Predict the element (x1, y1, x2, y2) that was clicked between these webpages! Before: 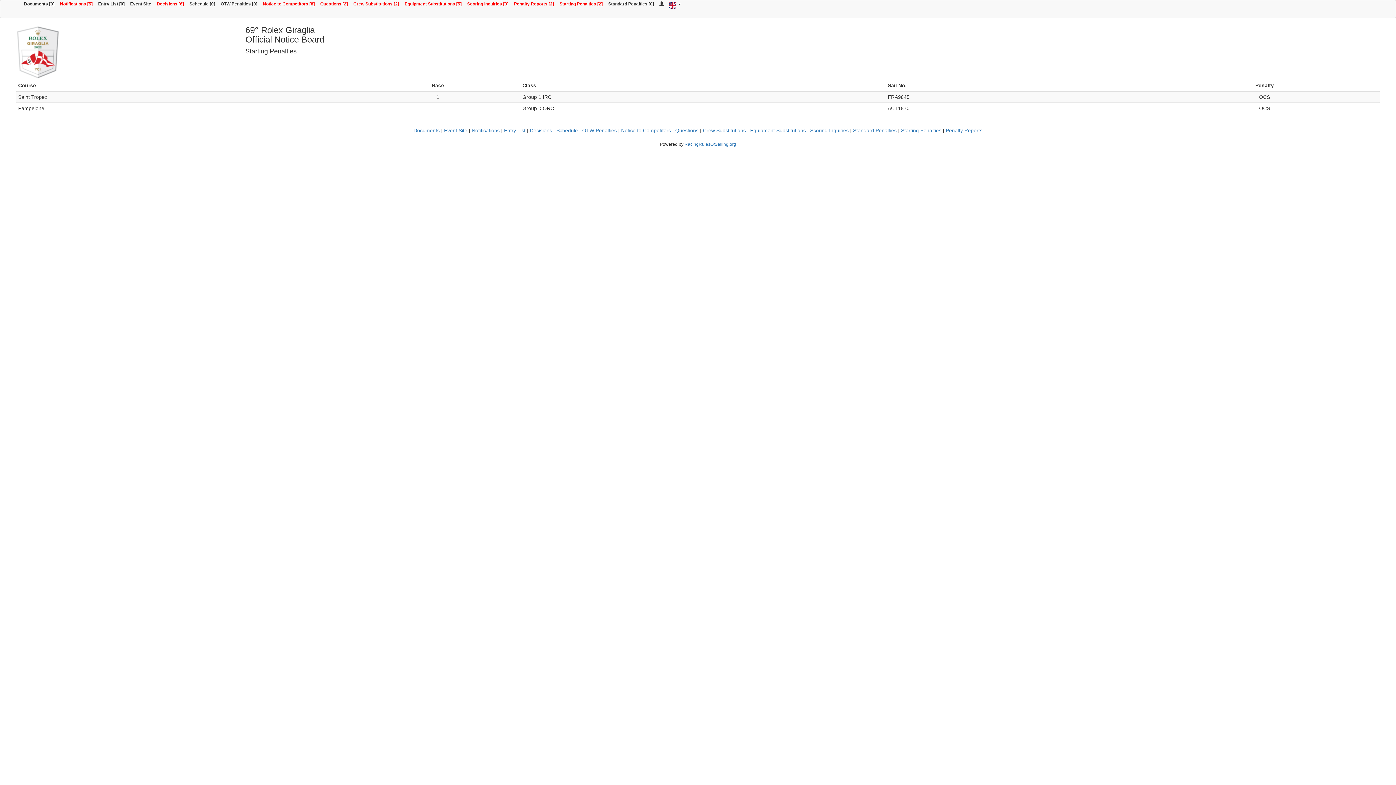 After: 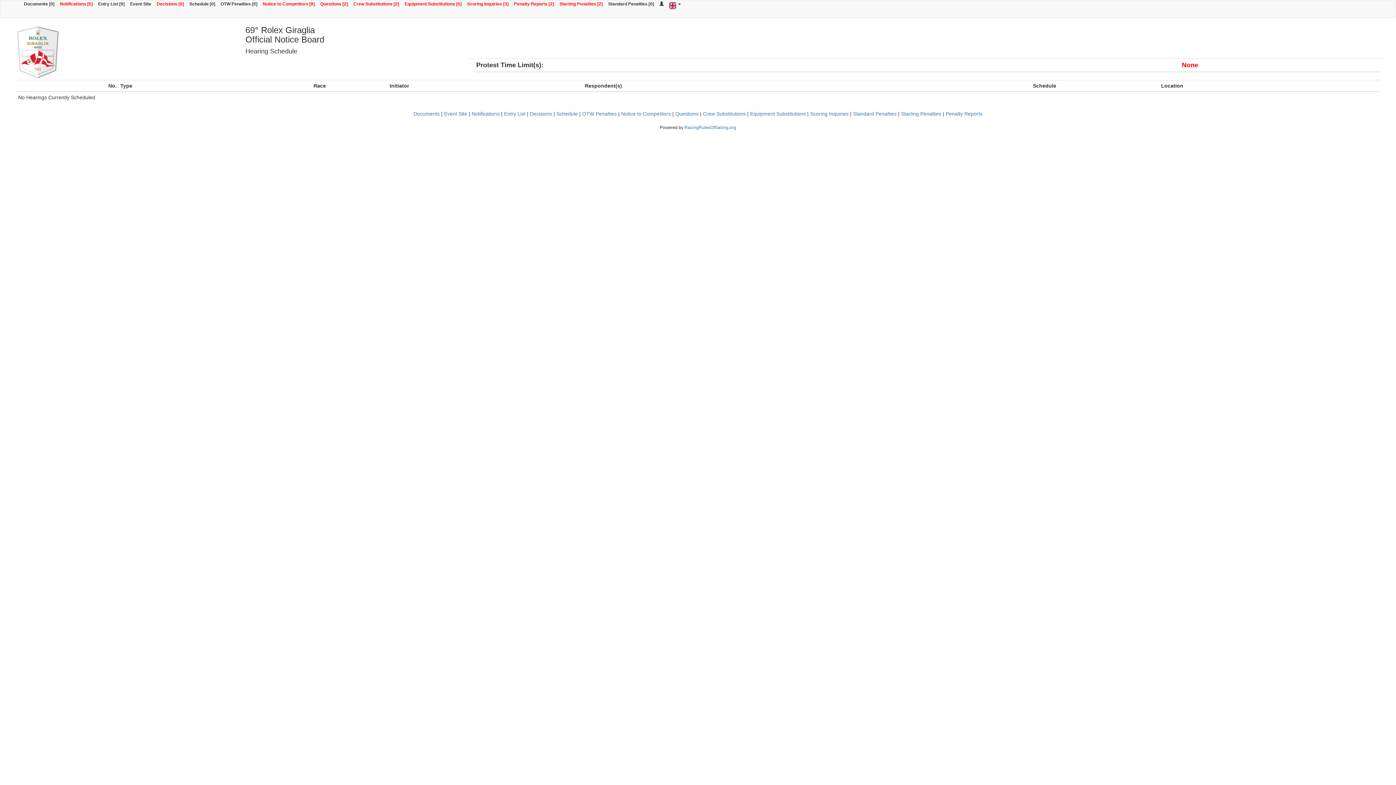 Action: label: Schedule bbox: (556, 127, 577, 133)